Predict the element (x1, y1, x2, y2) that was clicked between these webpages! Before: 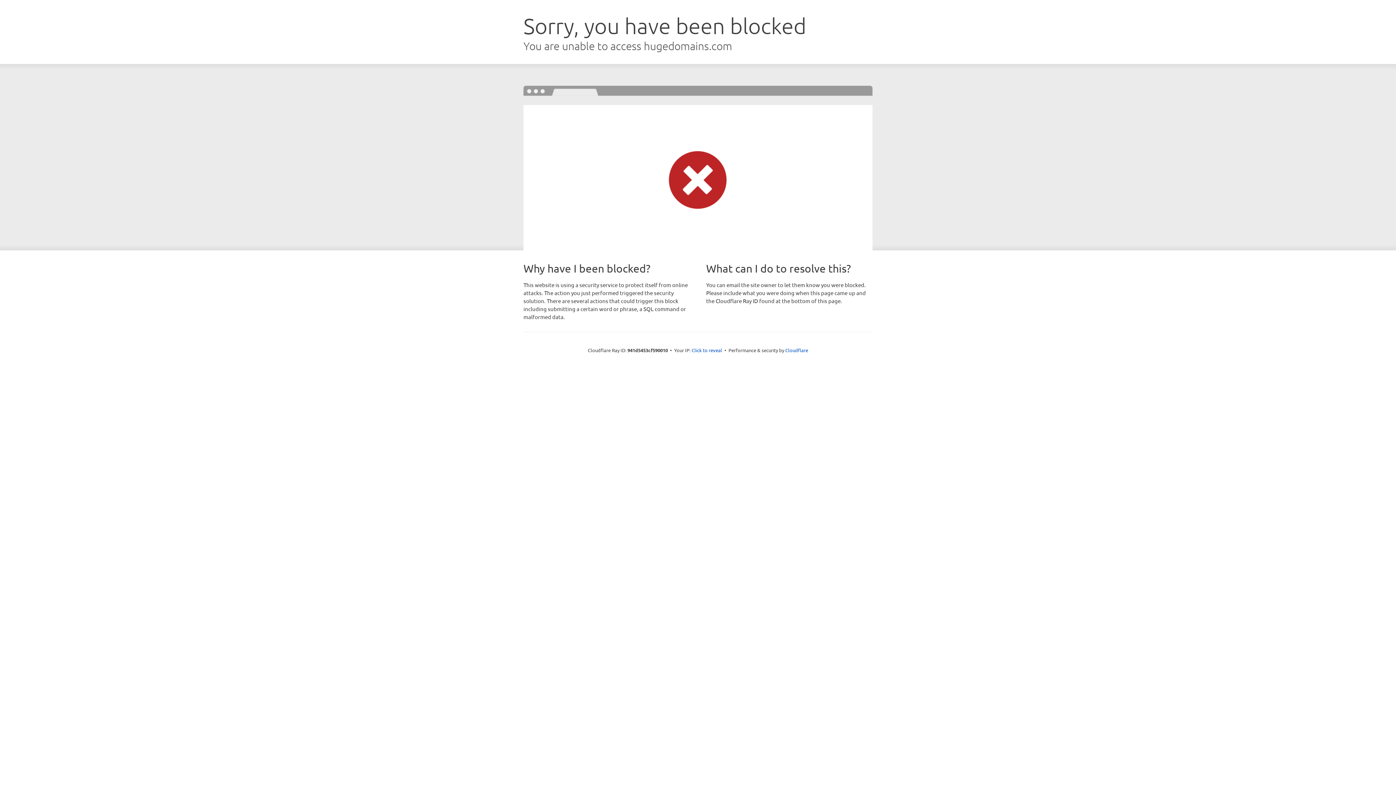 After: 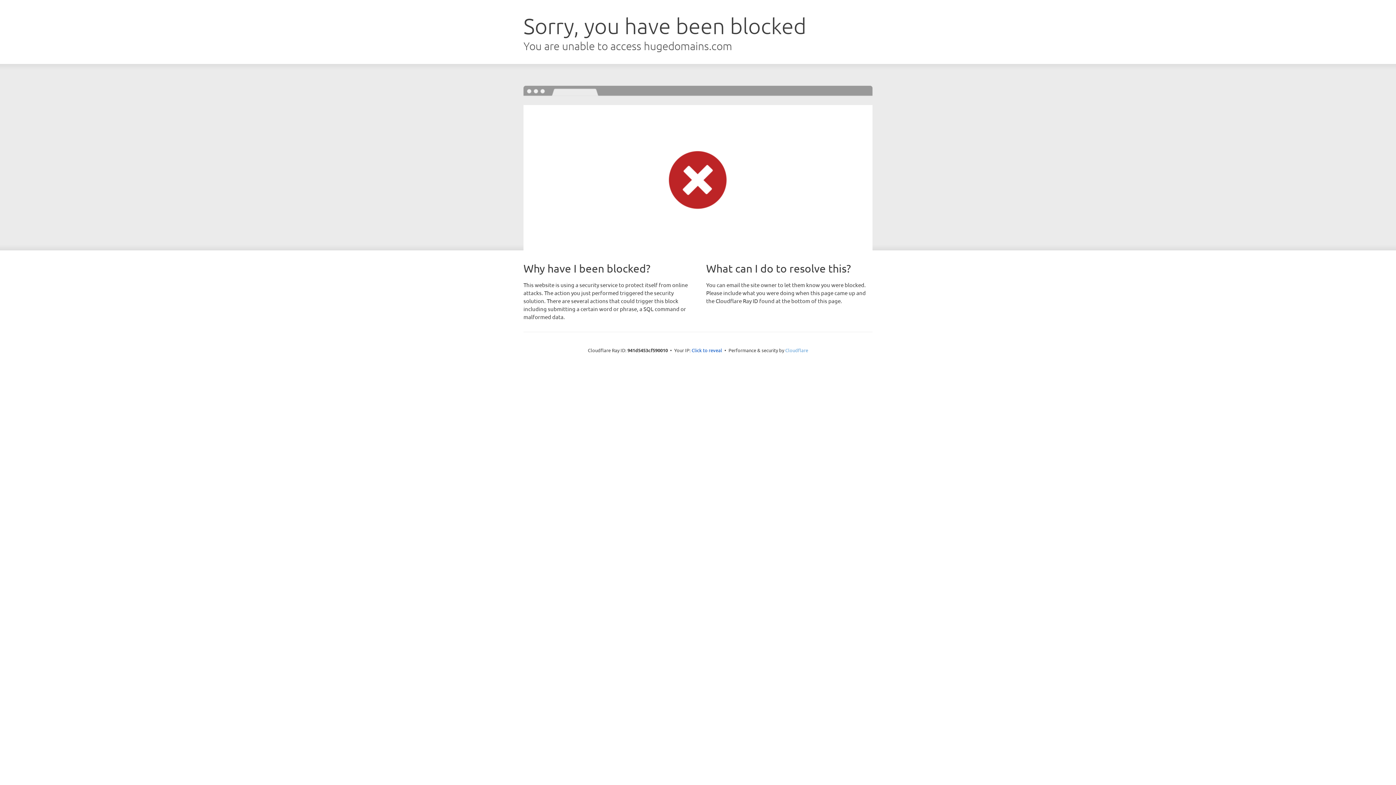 Action: bbox: (785, 347, 808, 353) label: Cloudflare